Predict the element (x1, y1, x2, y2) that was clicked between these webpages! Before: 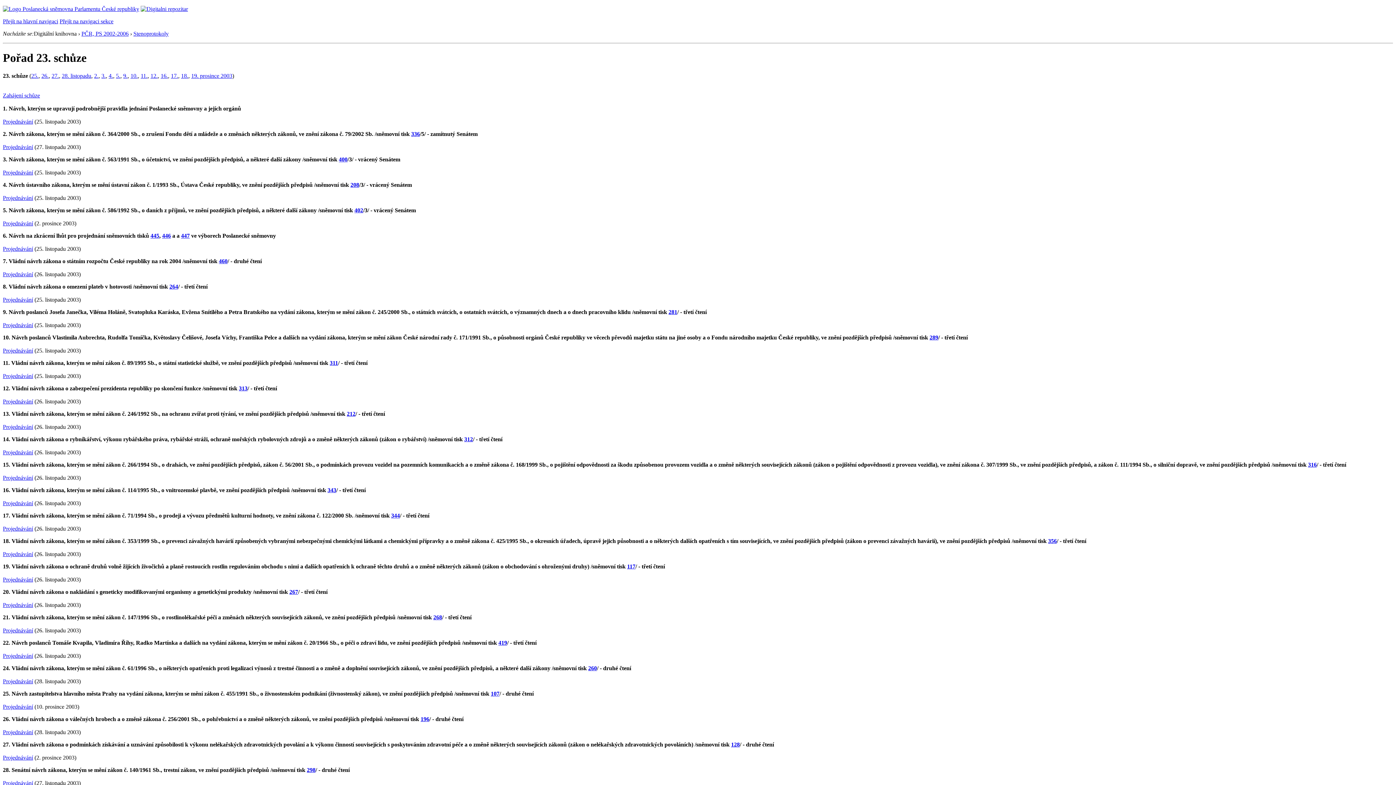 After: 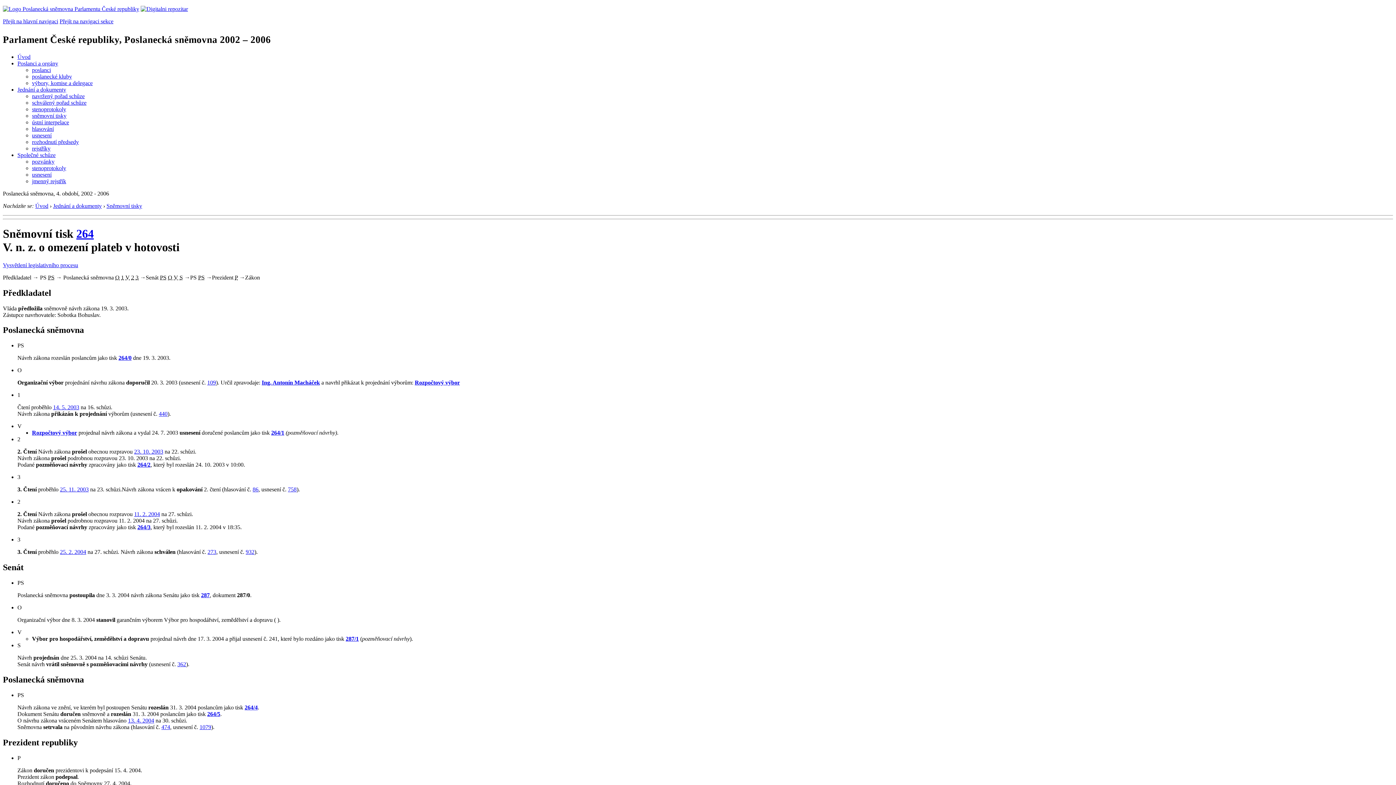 Action: bbox: (169, 283, 178, 289) label: 264